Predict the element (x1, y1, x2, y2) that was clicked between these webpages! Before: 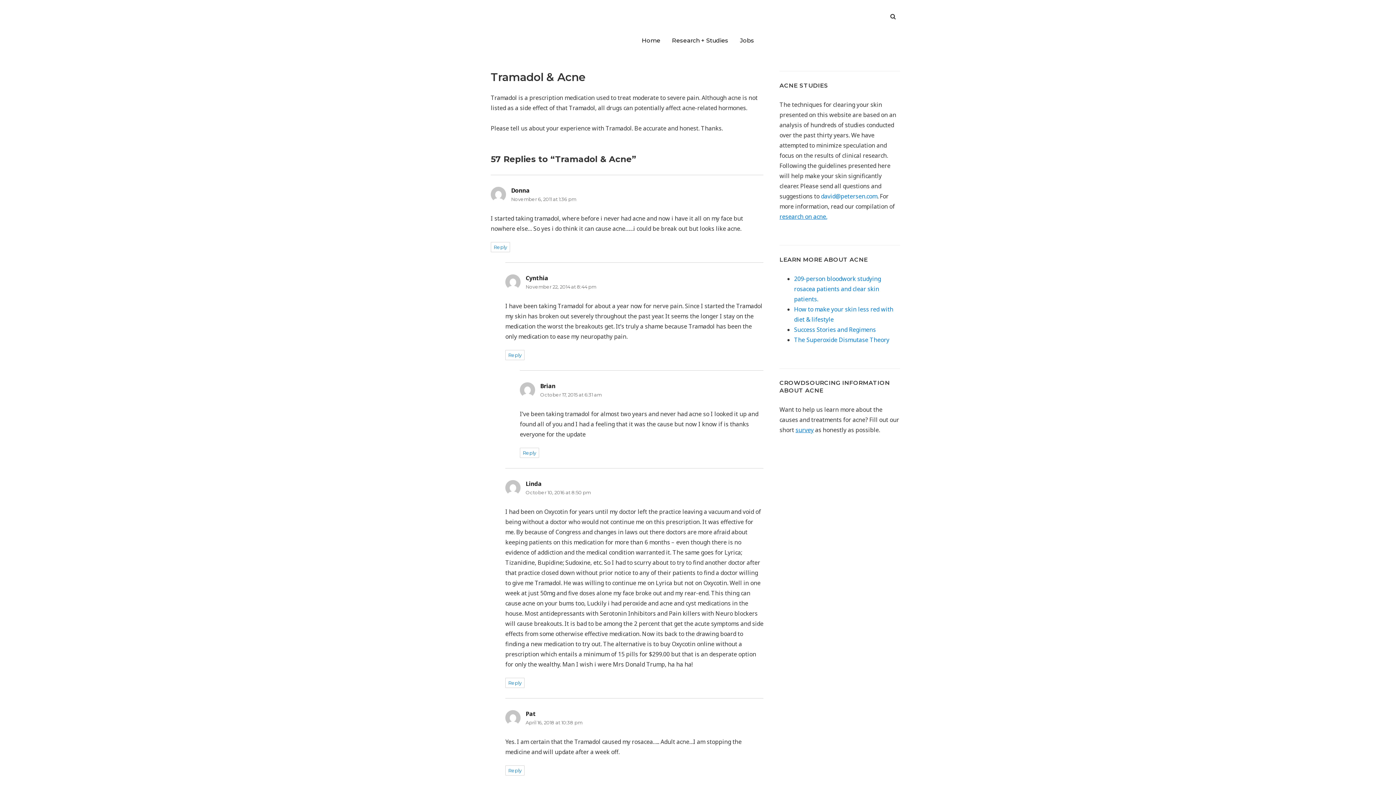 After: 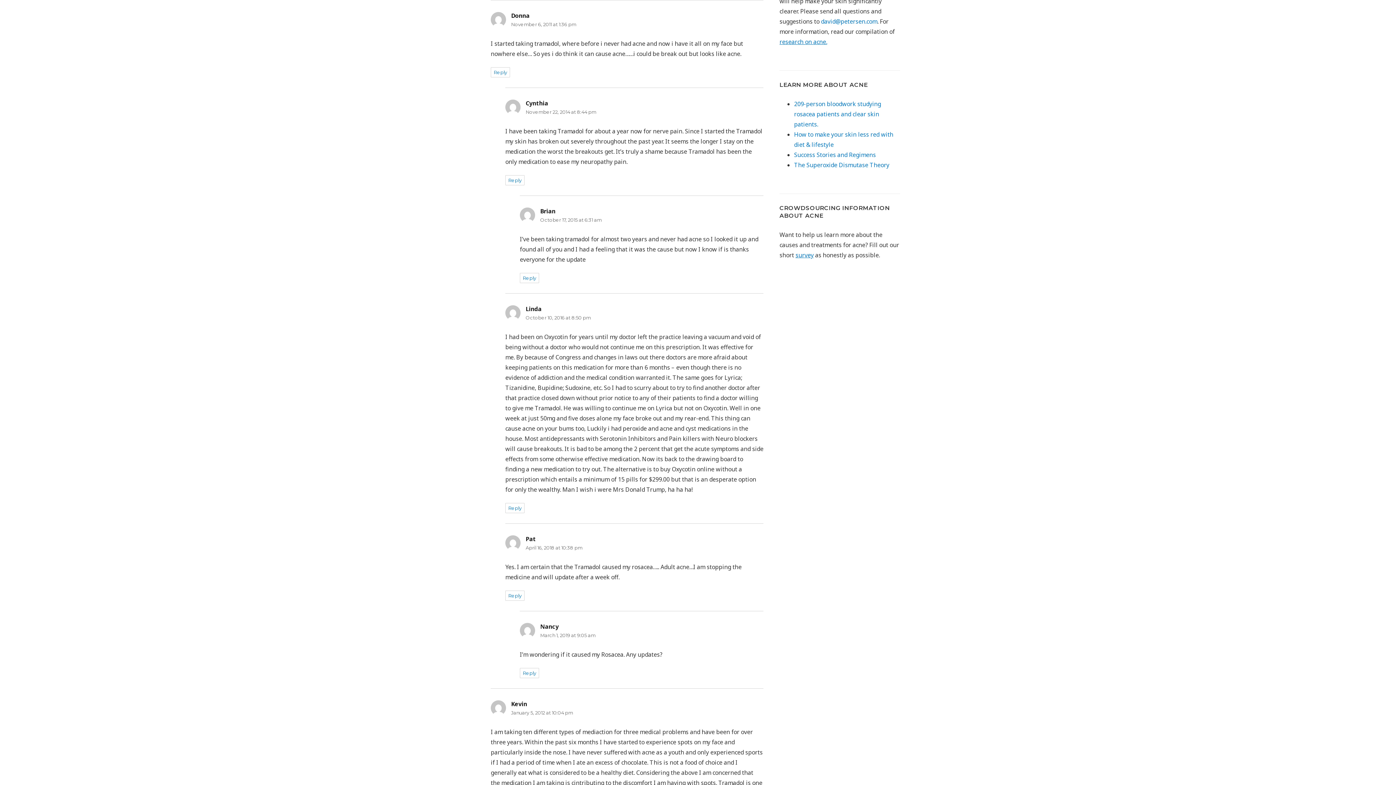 Action: bbox: (511, 196, 576, 202) label: November 6, 2011 at 1:36 pm